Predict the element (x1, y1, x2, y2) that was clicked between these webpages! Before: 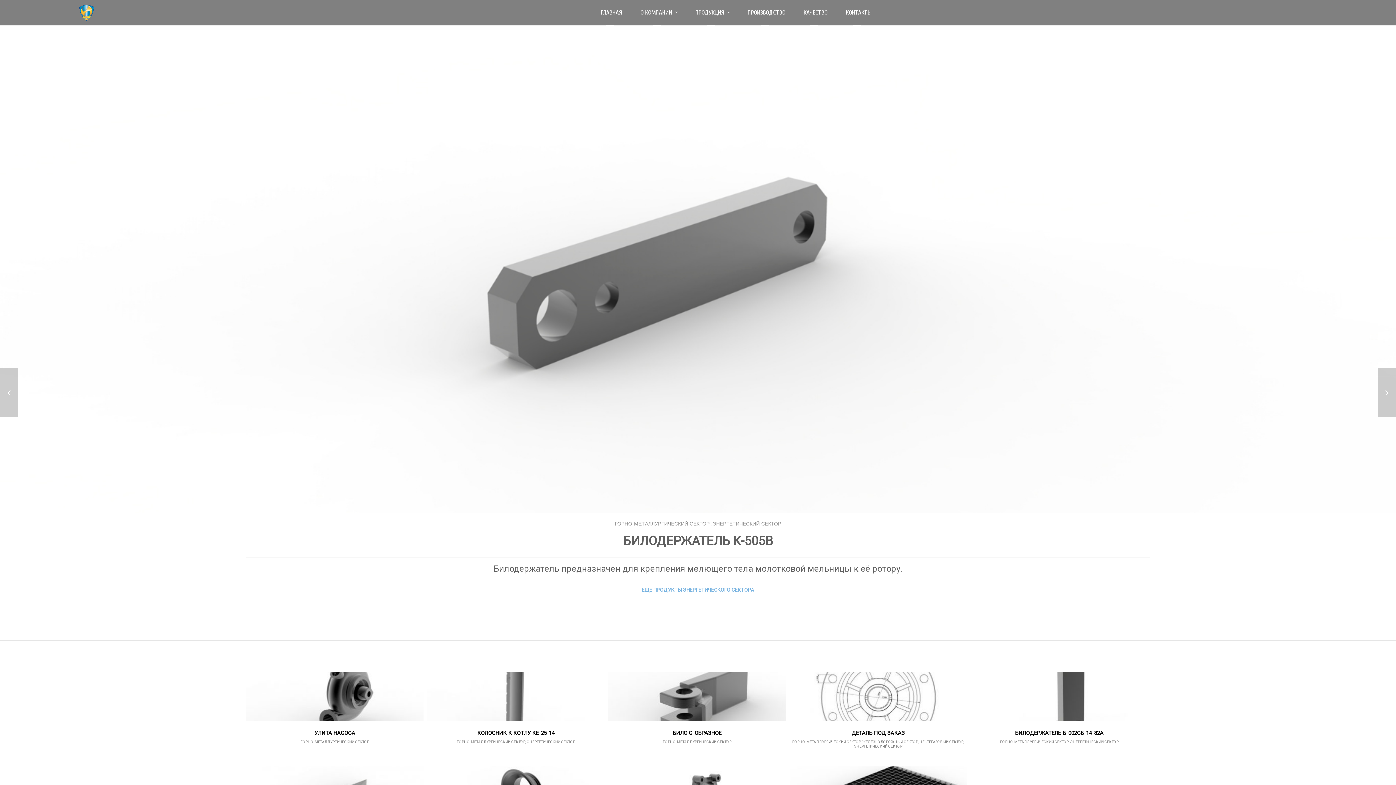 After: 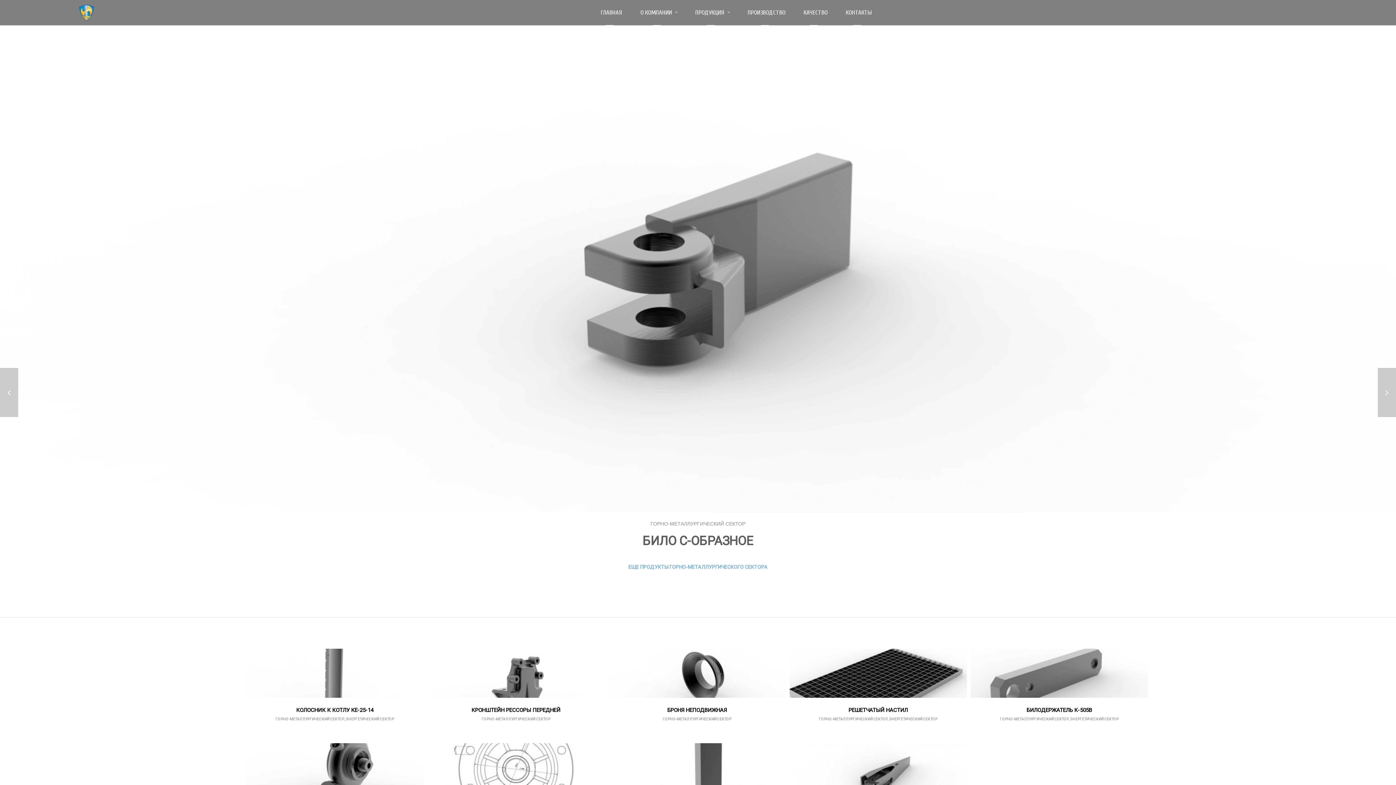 Action: label: БИЛО С-ОБРАЗНОЕ
ГОРНО-МЕТАЛЛУРГИЧЕСКИЙ СЕКТОР bbox: (608, 672, 786, 744)